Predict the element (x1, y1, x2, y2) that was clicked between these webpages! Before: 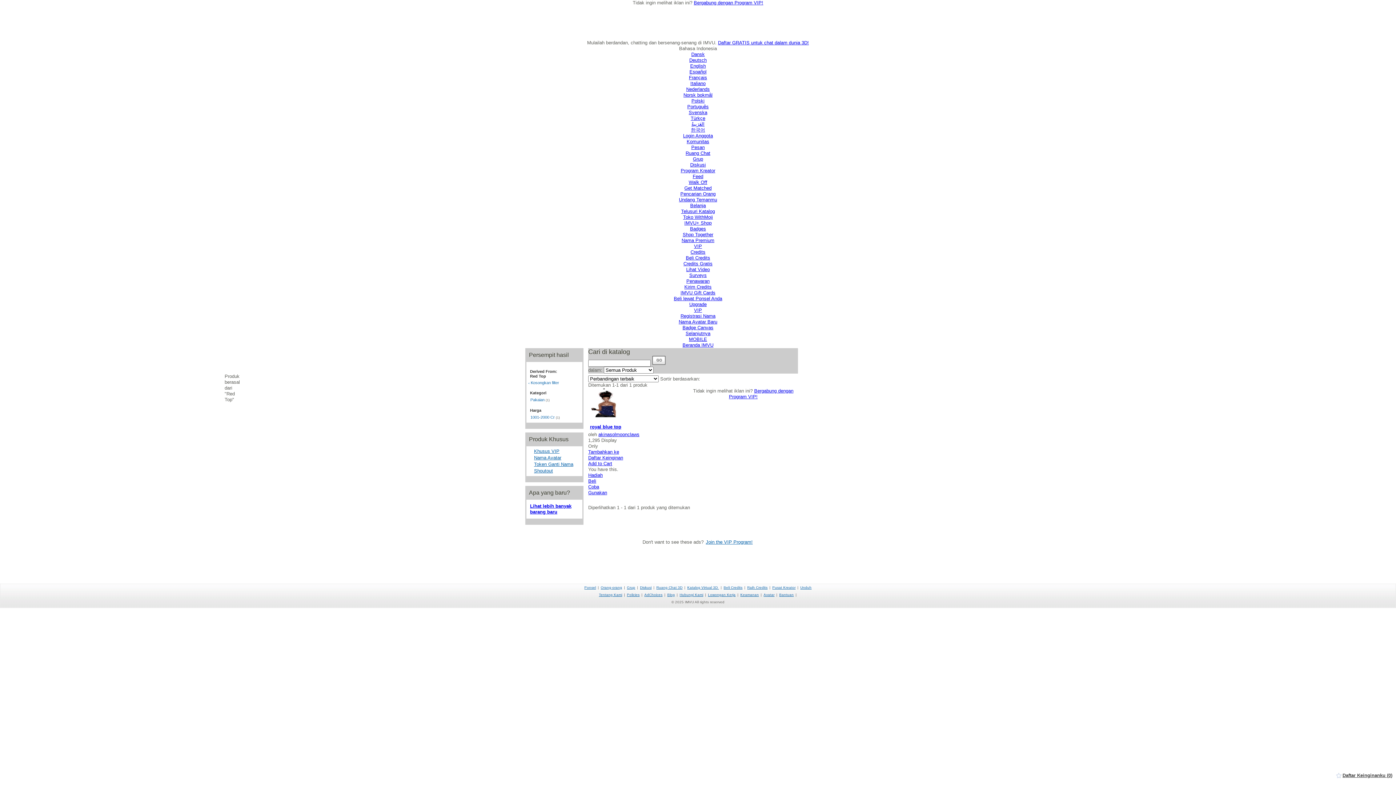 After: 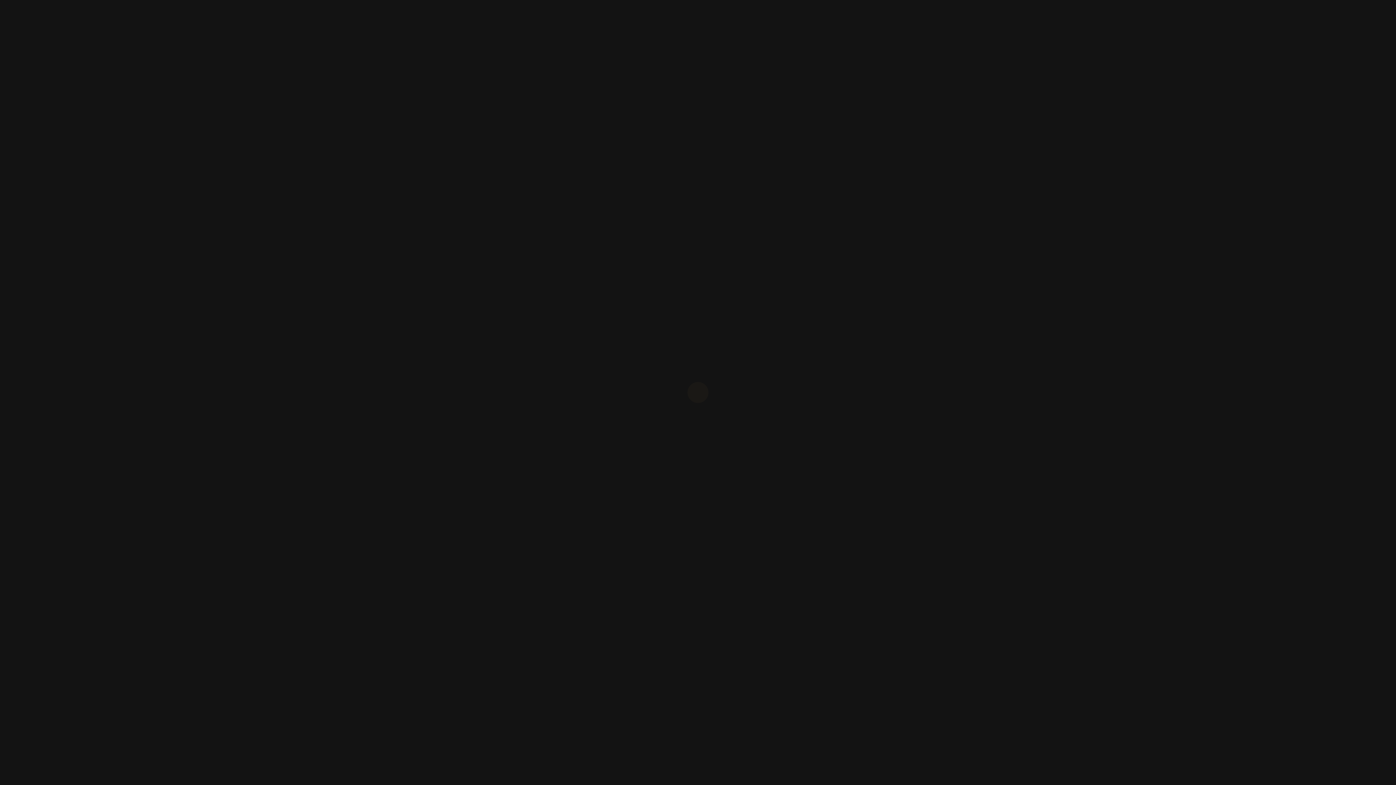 Action: bbox: (534, 455, 561, 460) label: Nama Avatar